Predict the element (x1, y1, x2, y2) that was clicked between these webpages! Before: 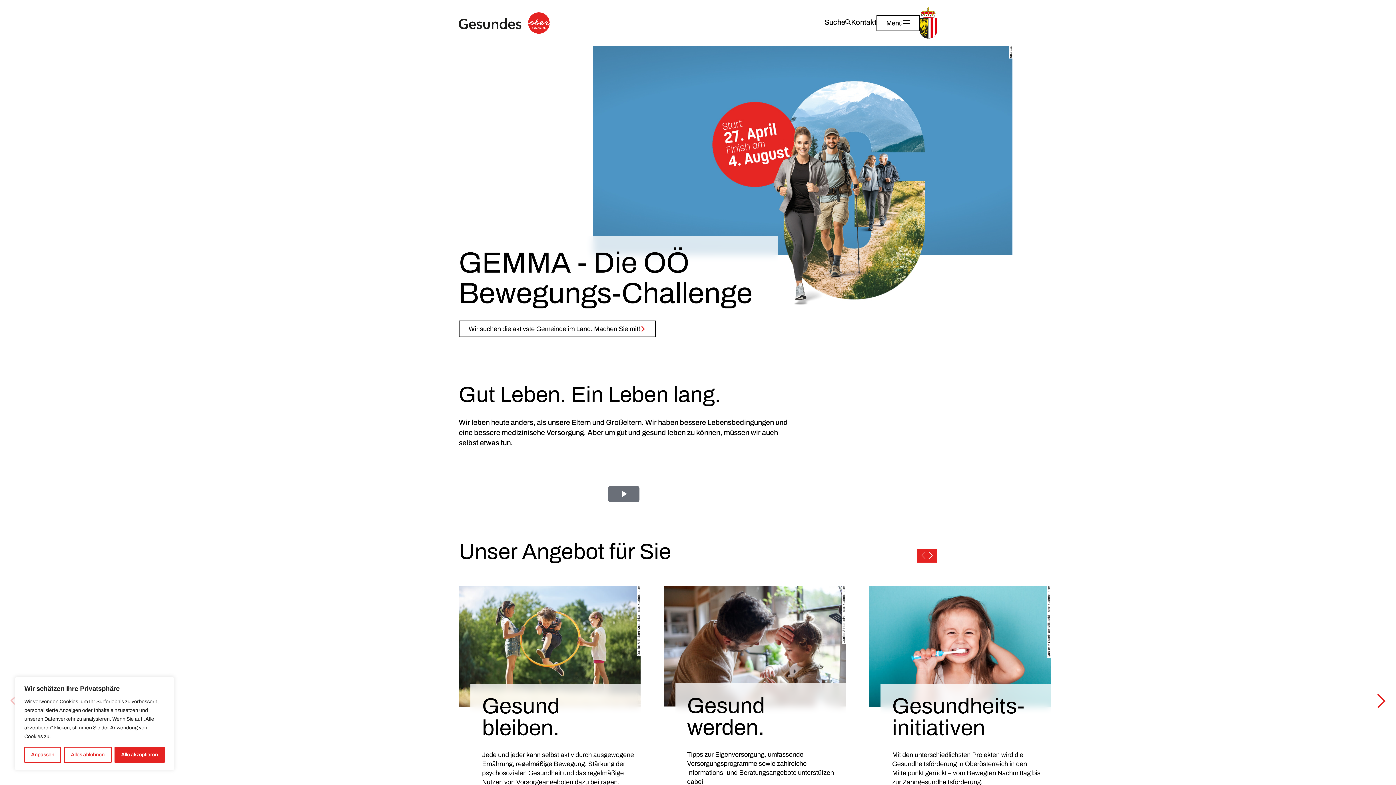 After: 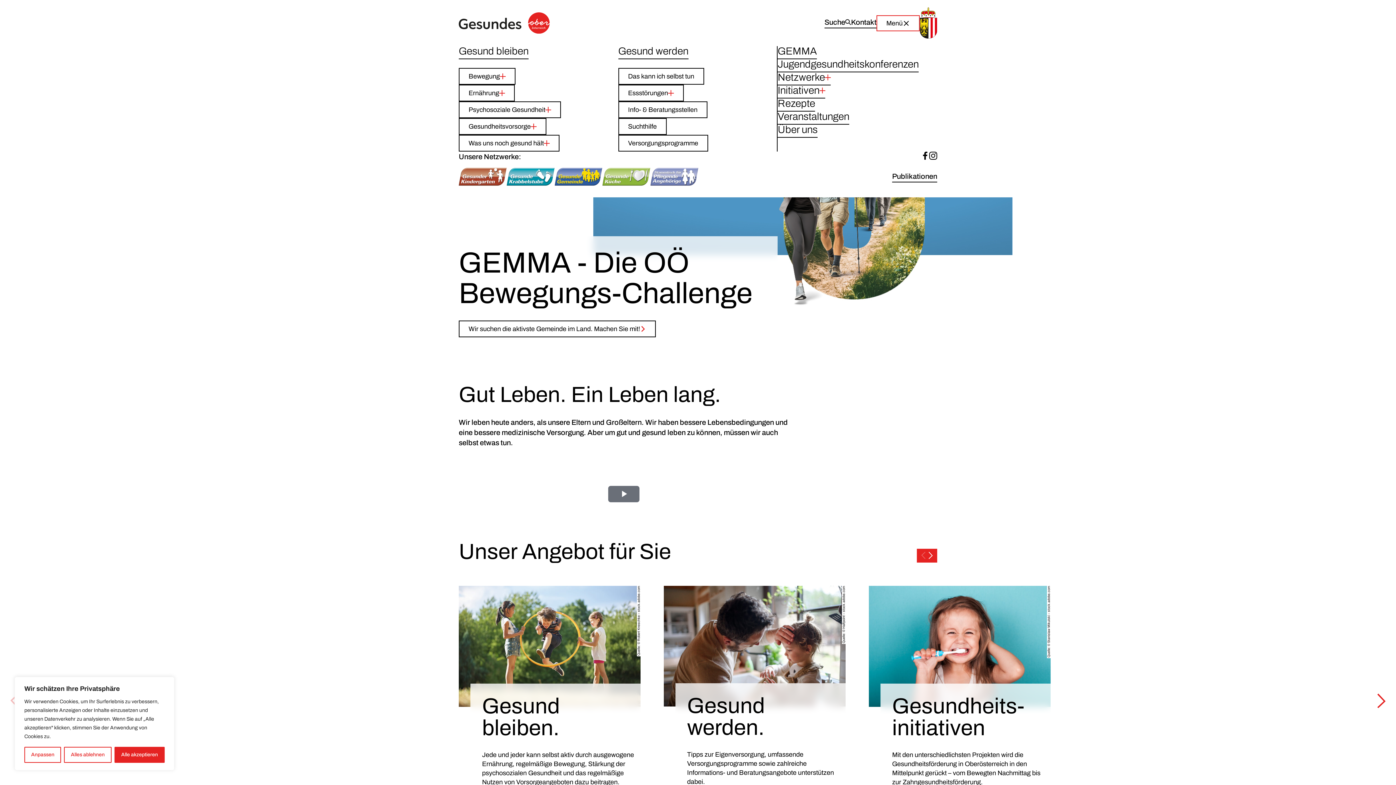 Action: bbox: (876, 15, 920, 31) label: Menü